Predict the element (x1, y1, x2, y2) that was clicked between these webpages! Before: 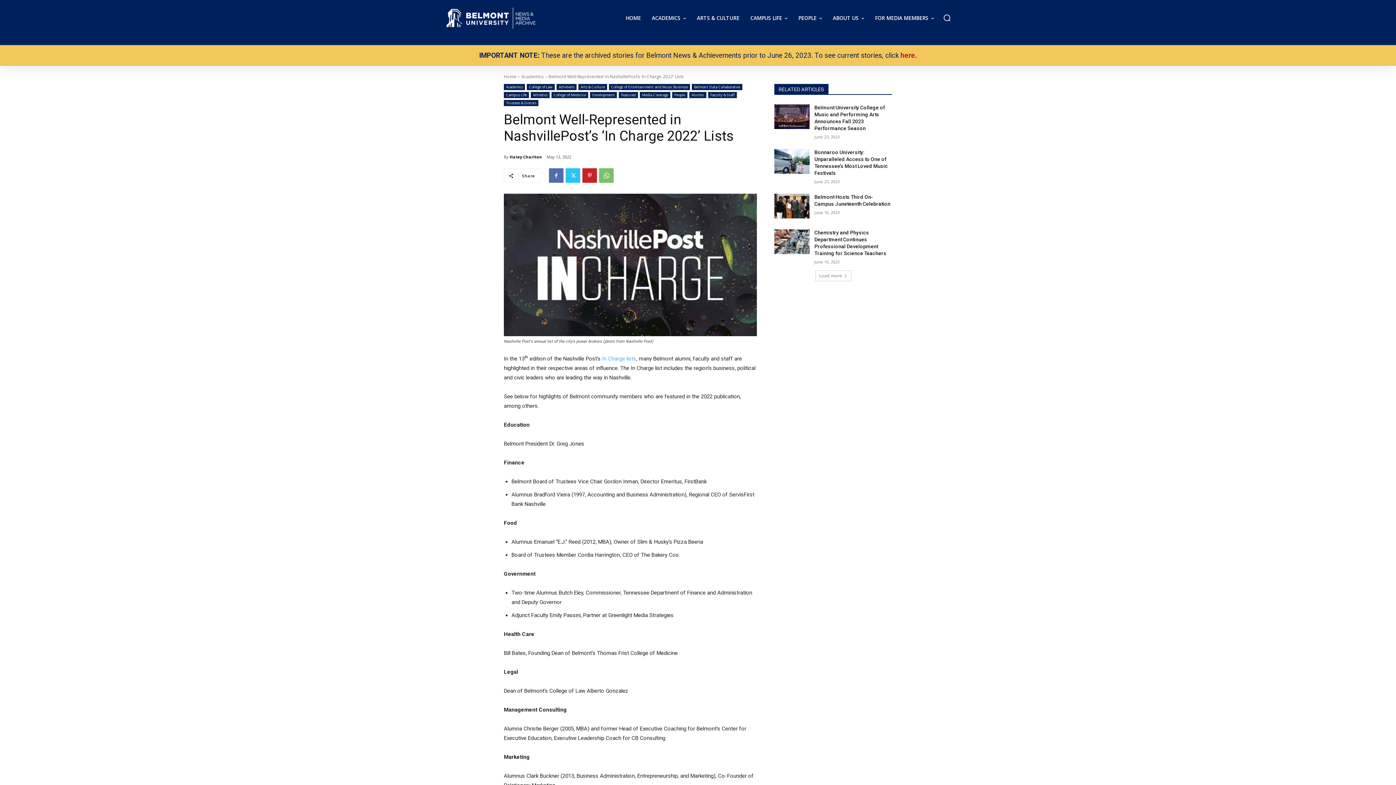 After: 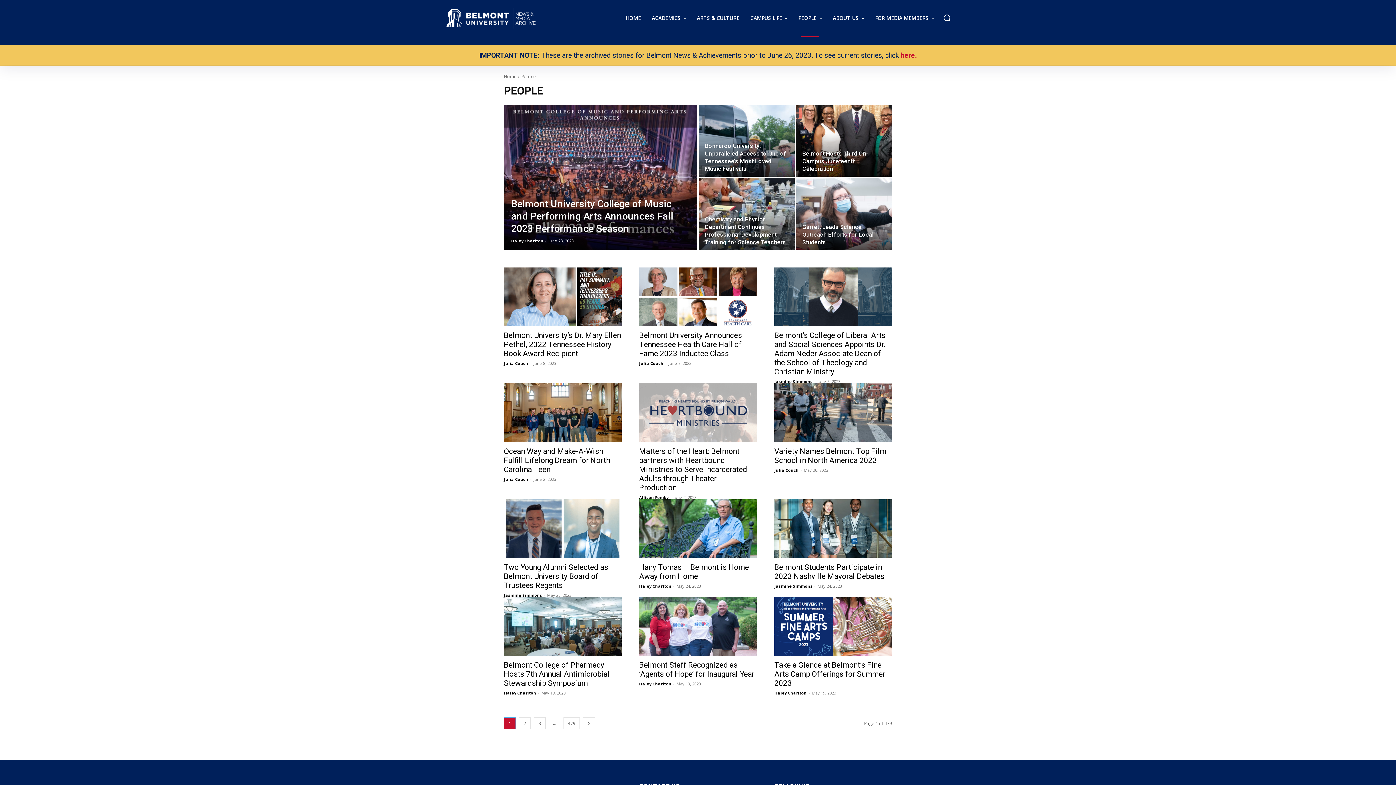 Action: bbox: (794, 0, 825, 36) label: PEOPLE